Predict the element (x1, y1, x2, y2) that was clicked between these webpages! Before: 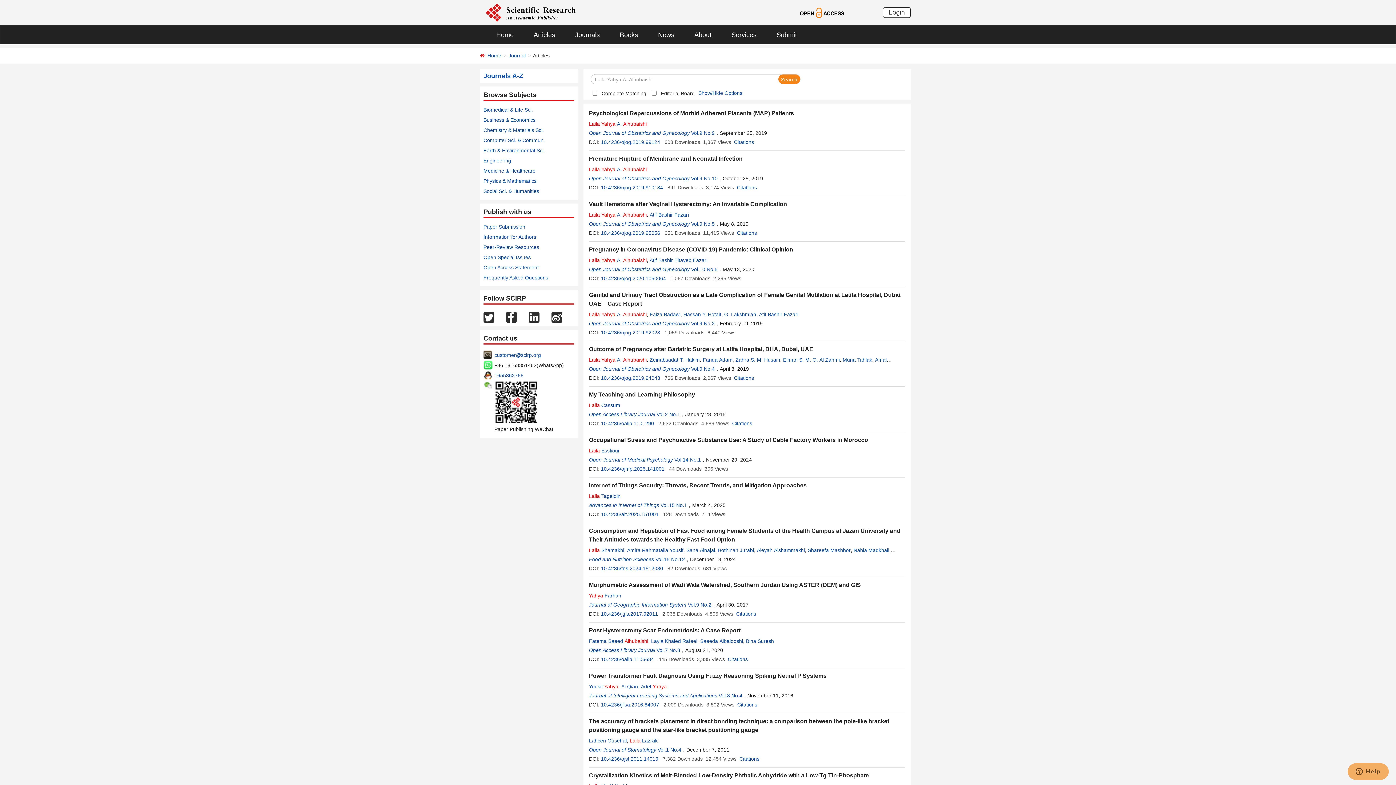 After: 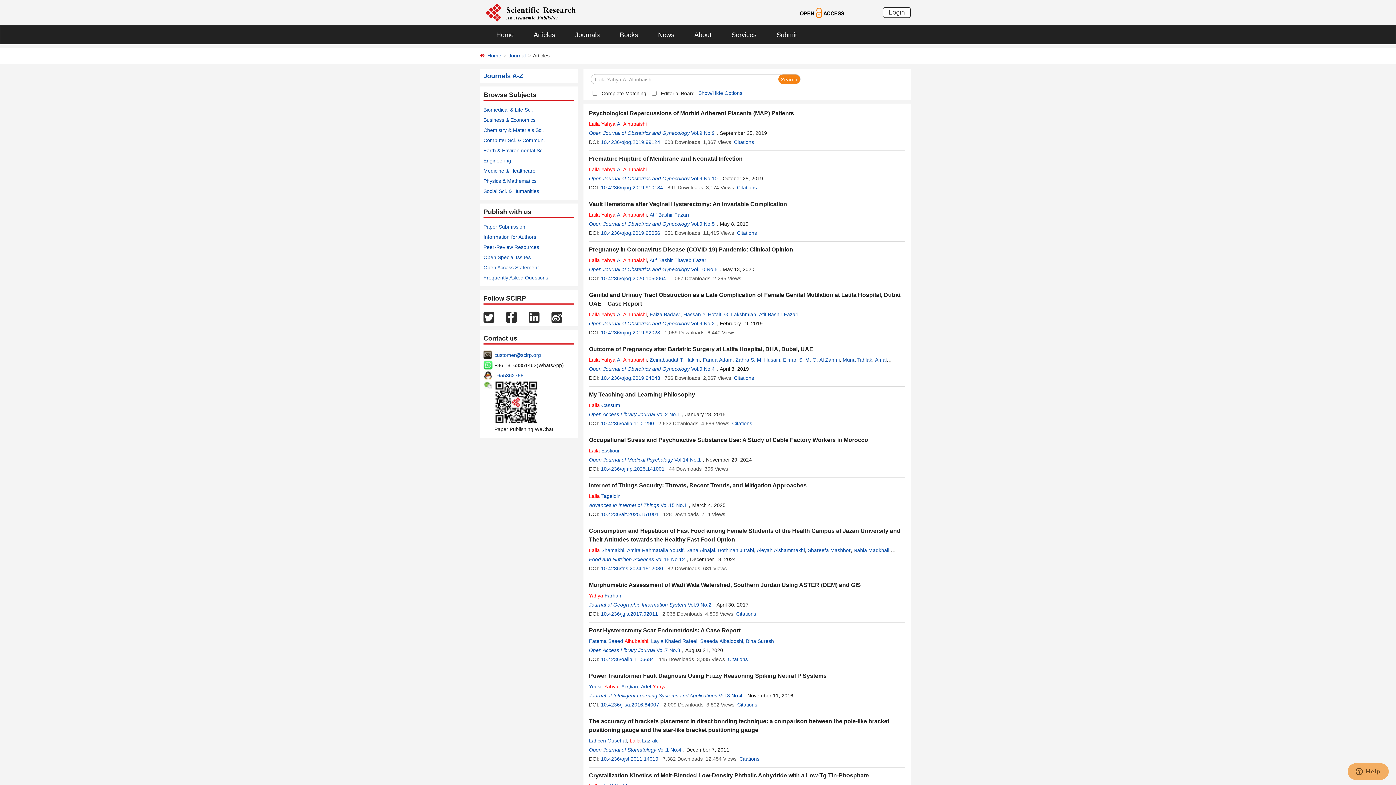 Action: bbox: (649, 212, 689, 217) label: Atif Bashir Fazari